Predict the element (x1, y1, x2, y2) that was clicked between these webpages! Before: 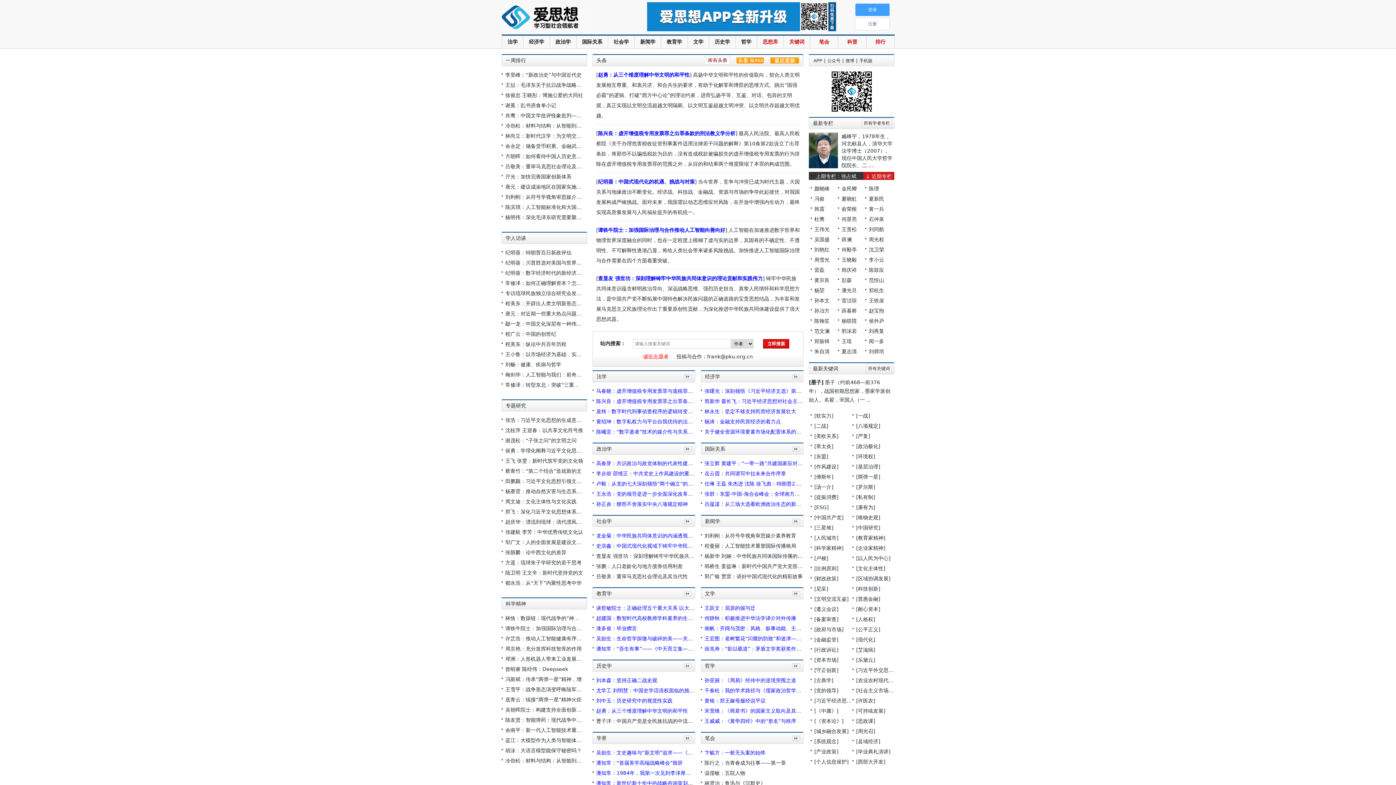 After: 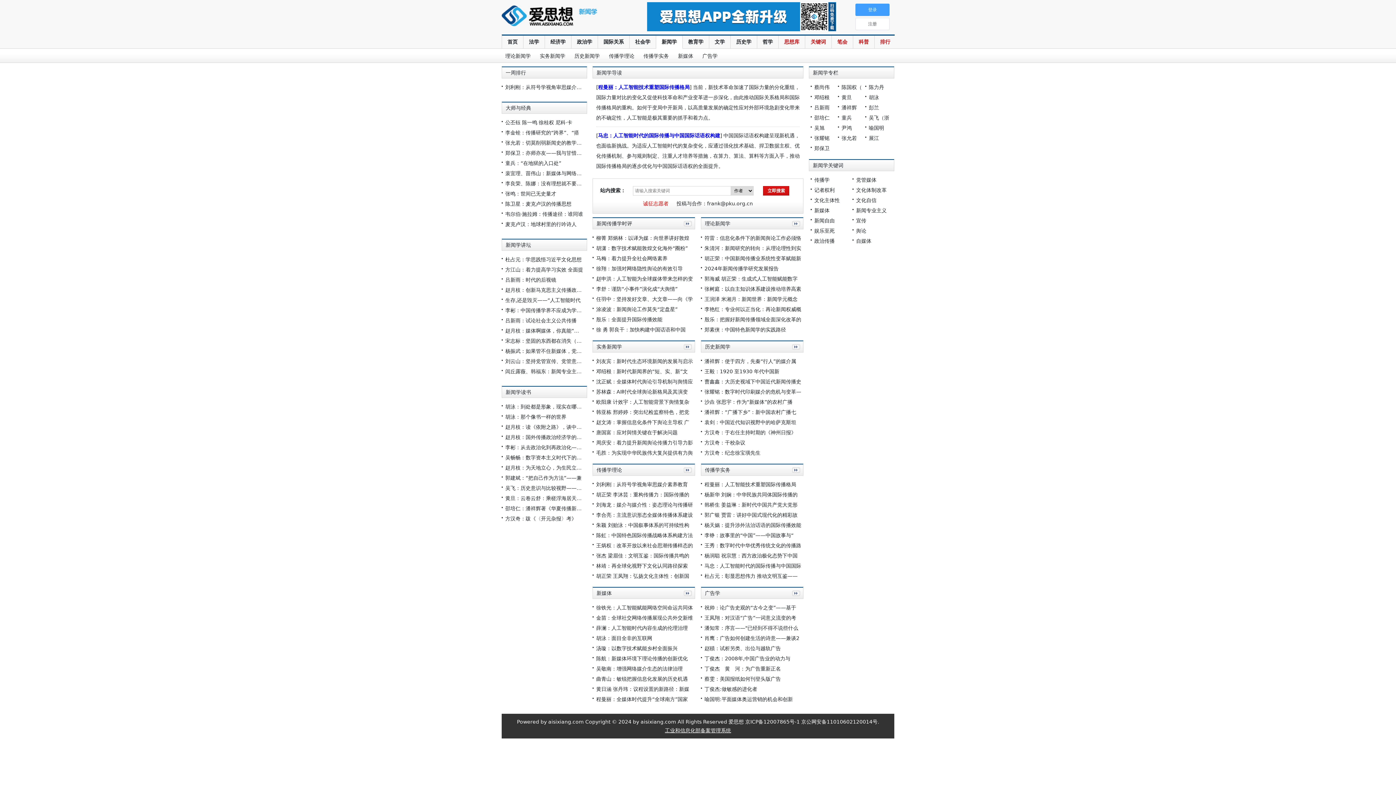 Action: label: 更多 bbox: (792, 518, 801, 540)